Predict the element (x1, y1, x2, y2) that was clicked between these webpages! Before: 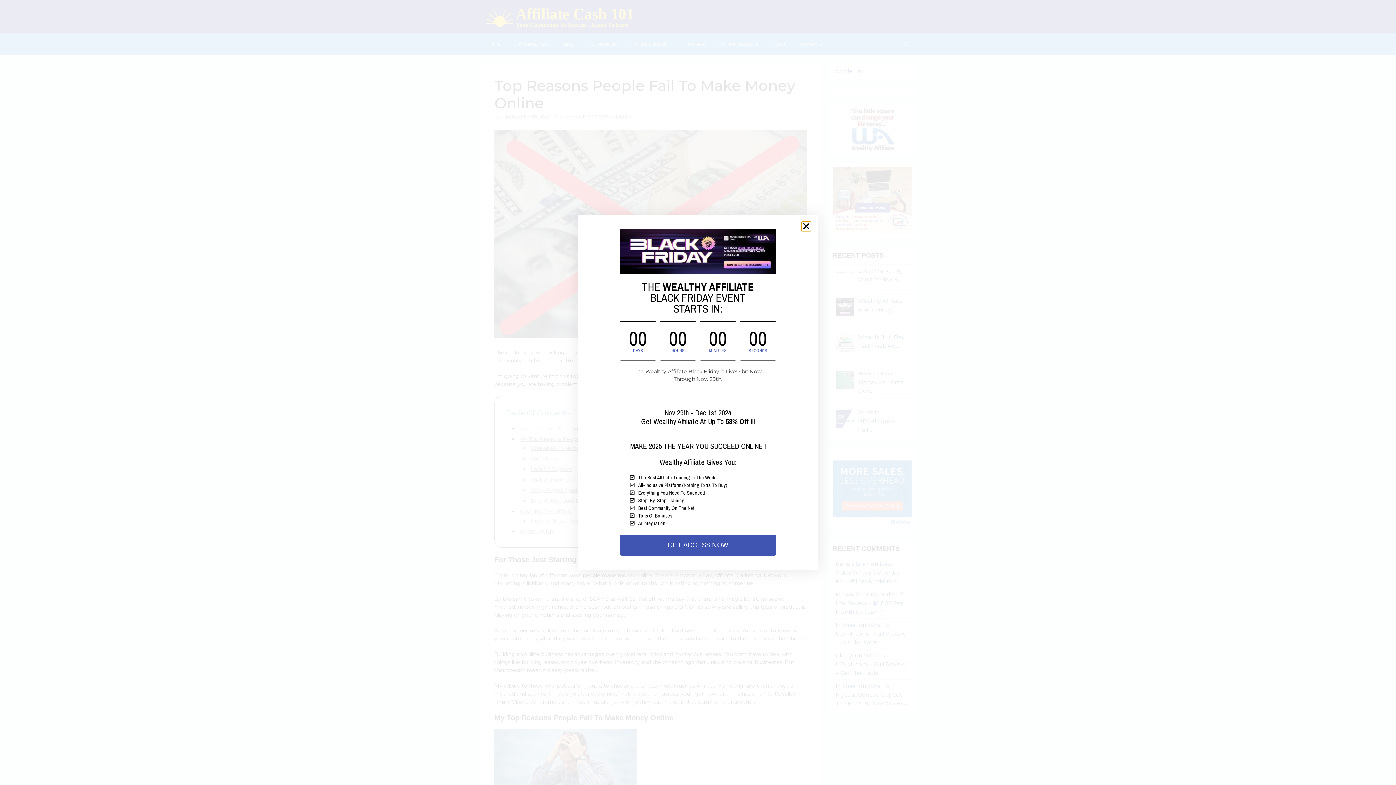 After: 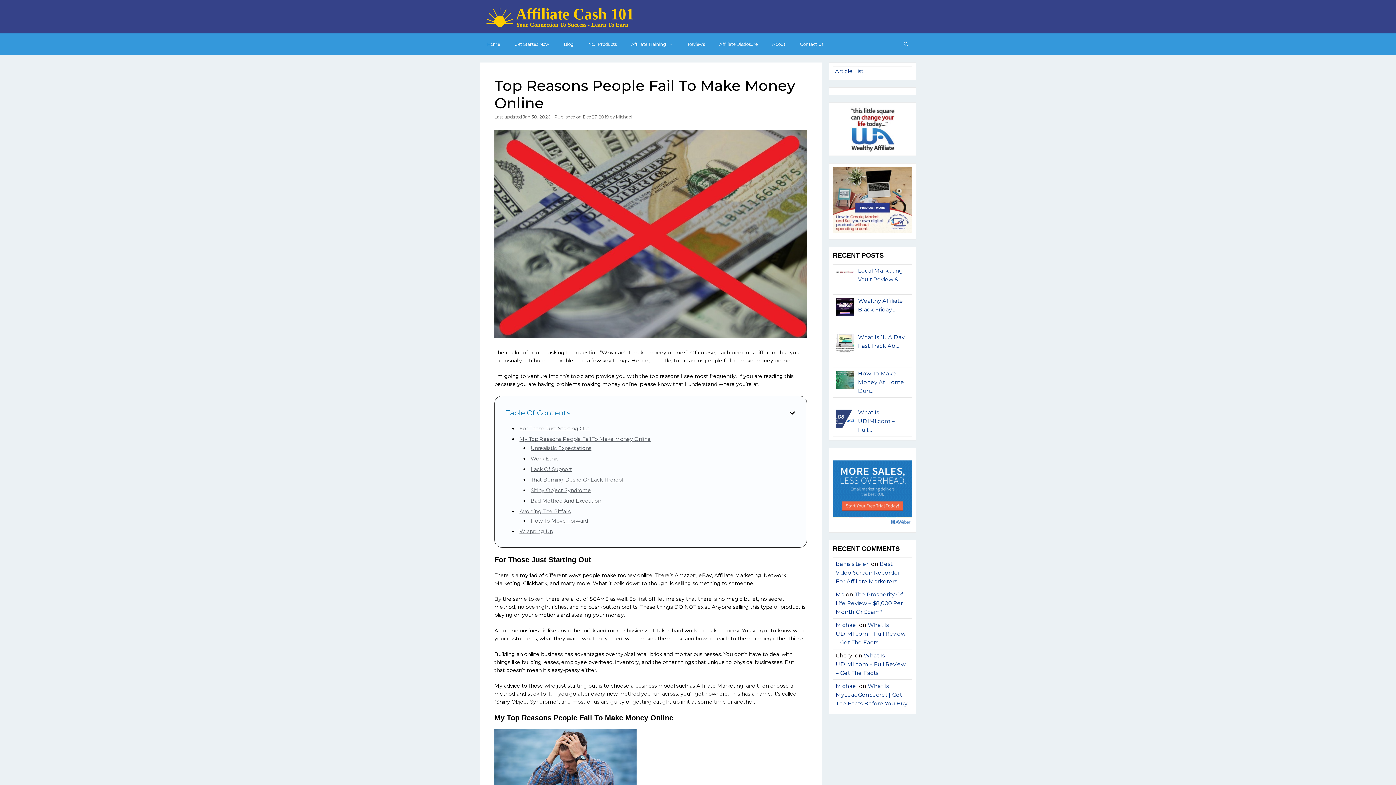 Action: label: Close bbox: (805, 246, 810, 255)